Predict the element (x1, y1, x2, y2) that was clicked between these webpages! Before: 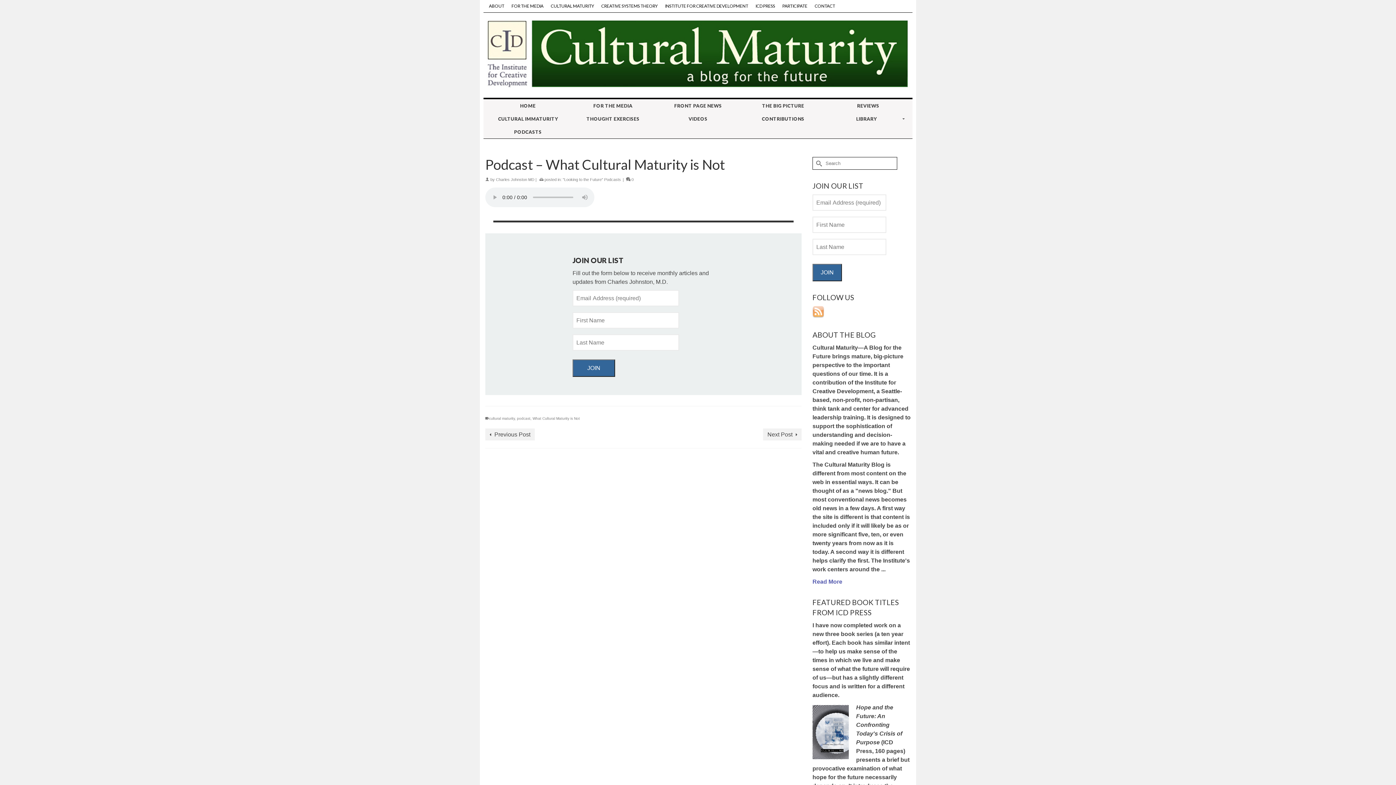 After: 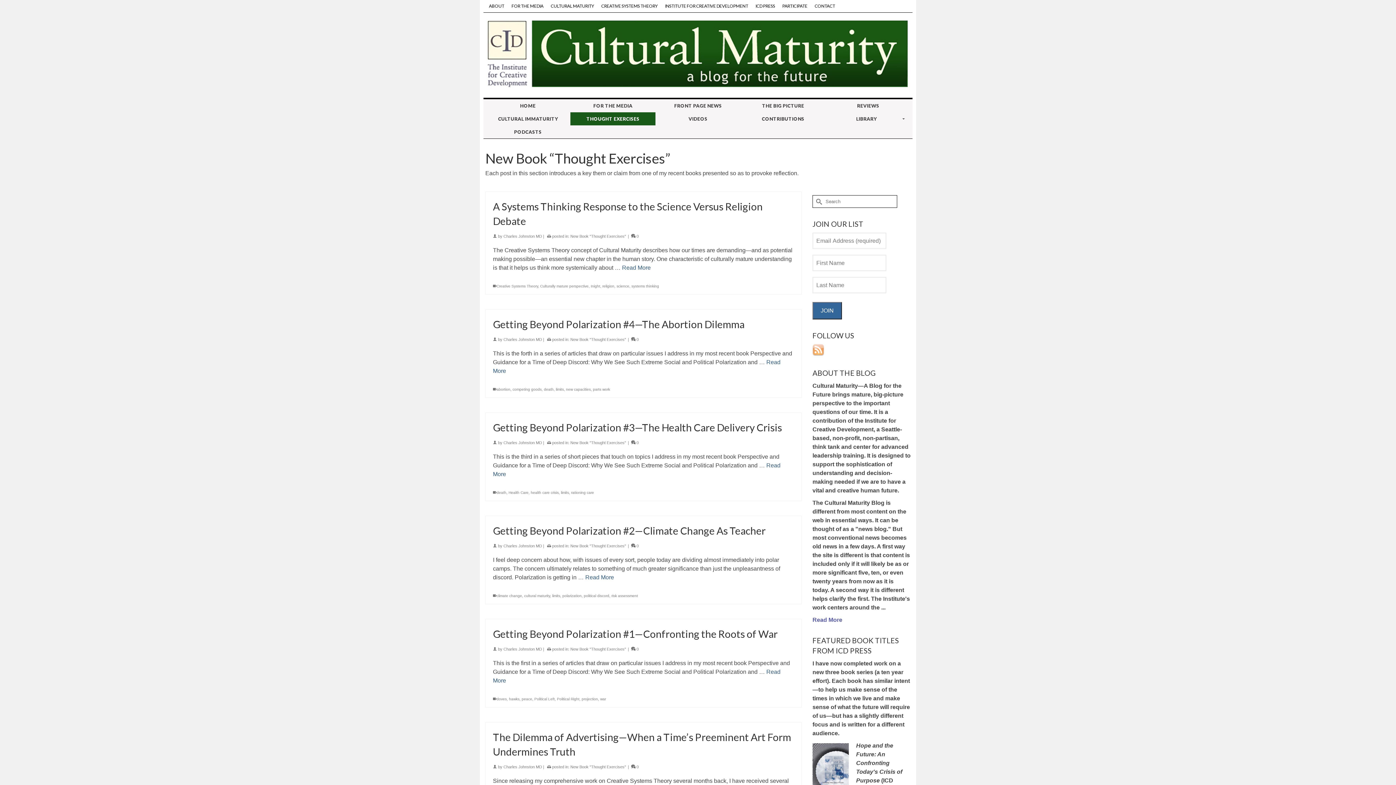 Action: label: THOUGHT EXERCISES bbox: (570, 112, 655, 125)